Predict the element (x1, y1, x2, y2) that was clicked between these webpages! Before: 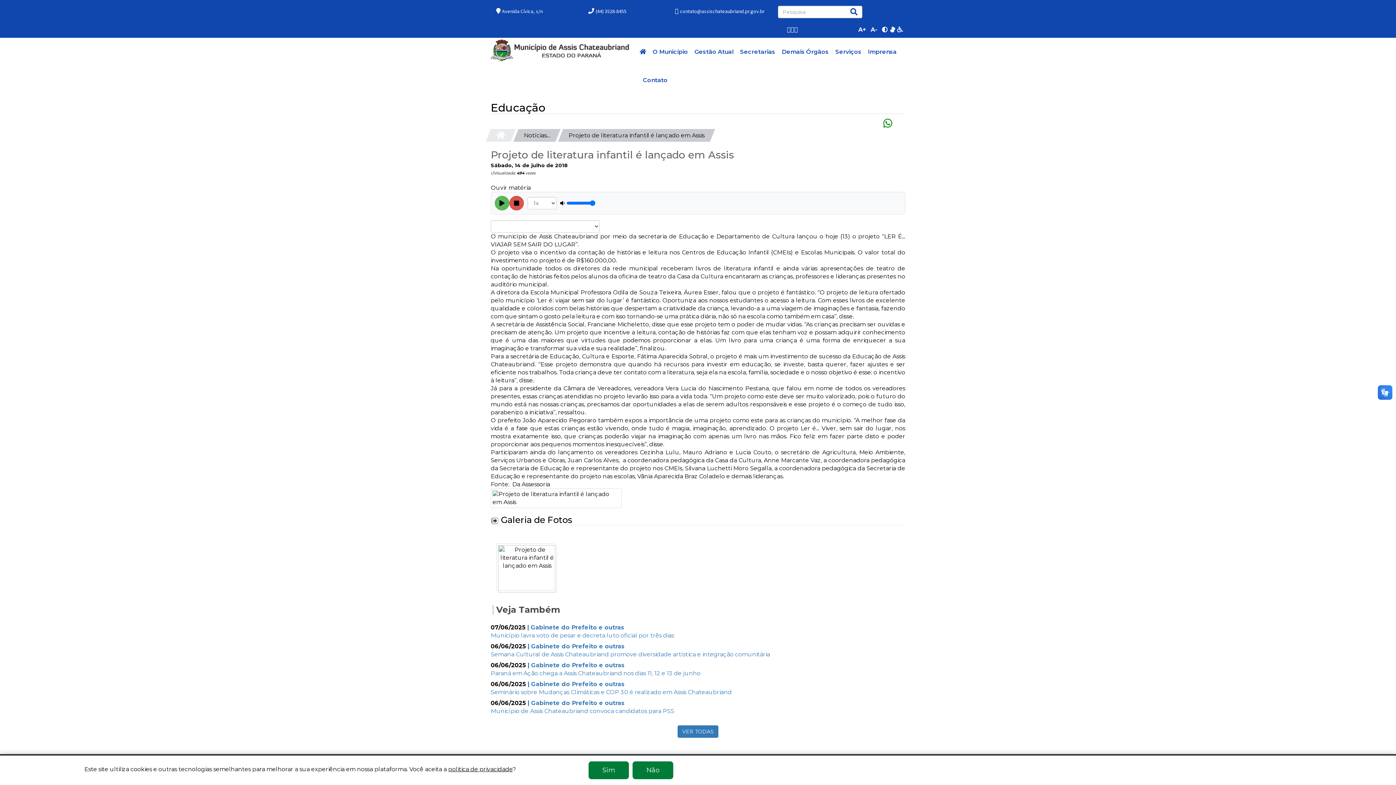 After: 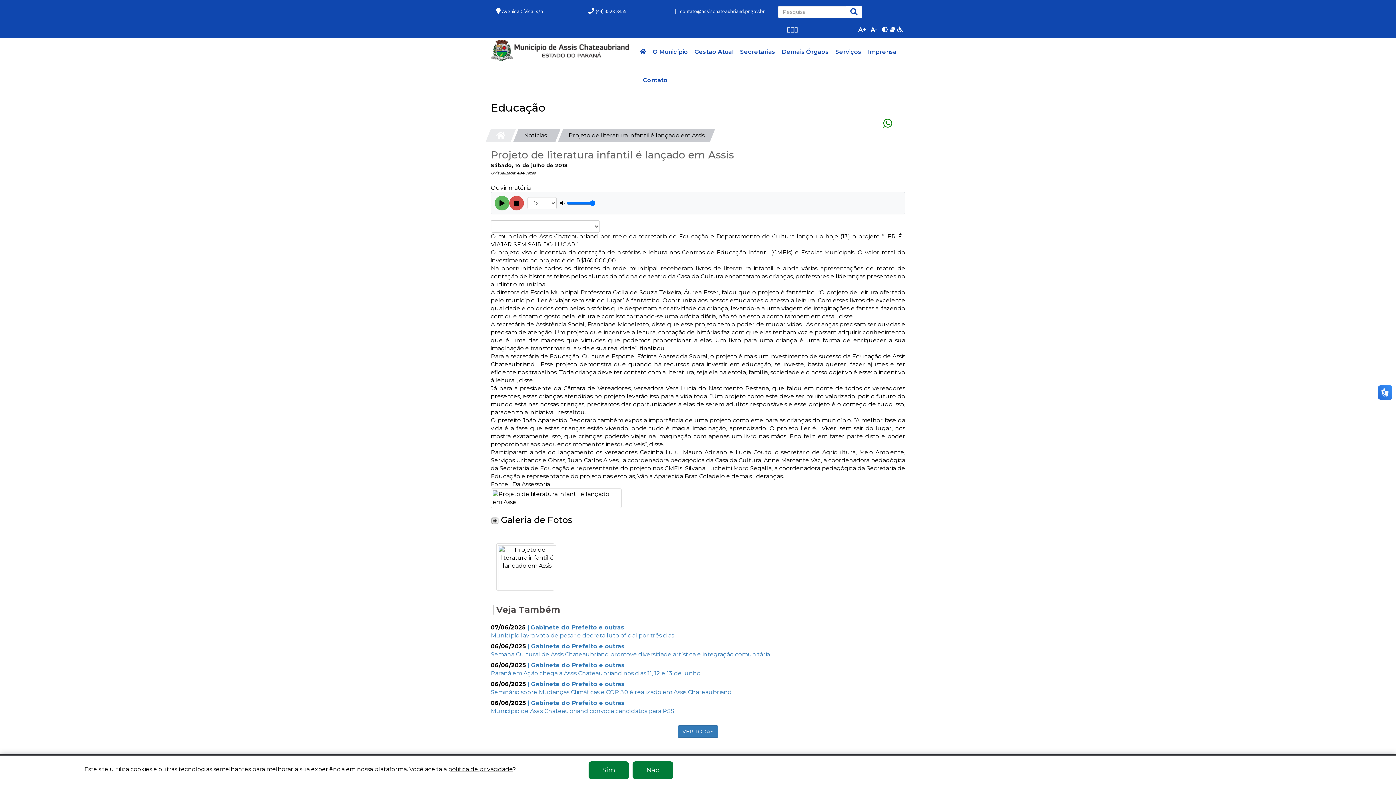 Action: bbox: (691, 37, 736, 66) label: Gestão Atual